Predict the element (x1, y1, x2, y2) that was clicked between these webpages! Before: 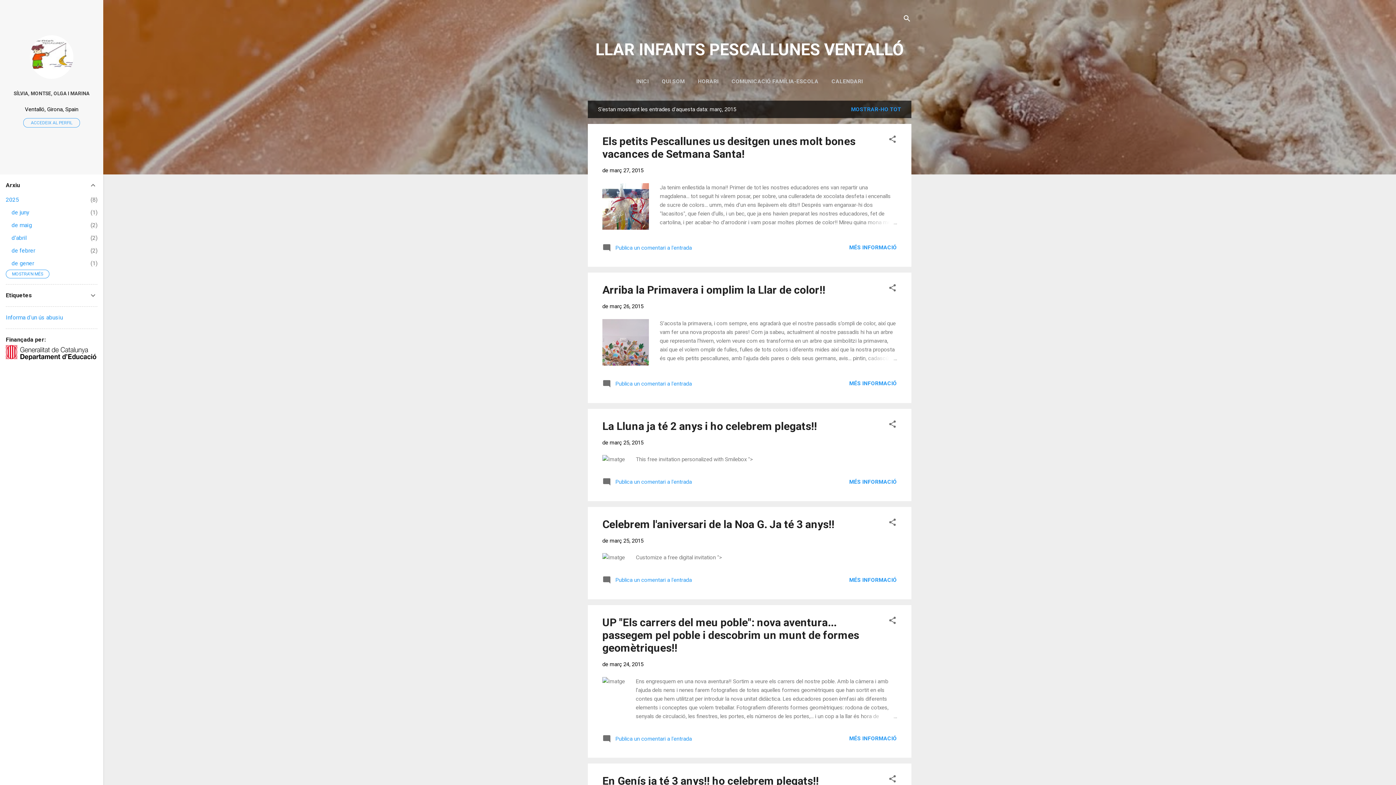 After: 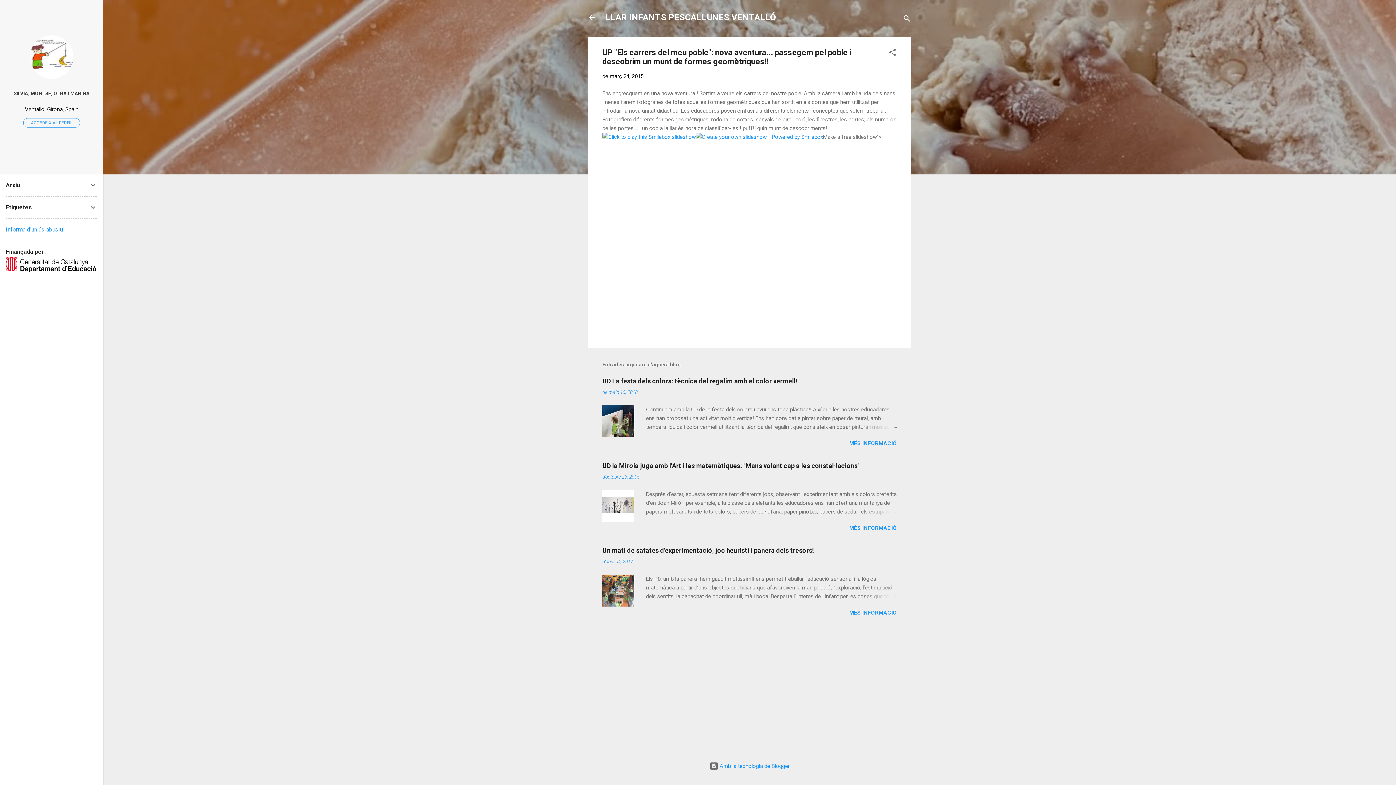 Action: label:  Publica un comentari a l'entrada bbox: (602, 738, 692, 744)